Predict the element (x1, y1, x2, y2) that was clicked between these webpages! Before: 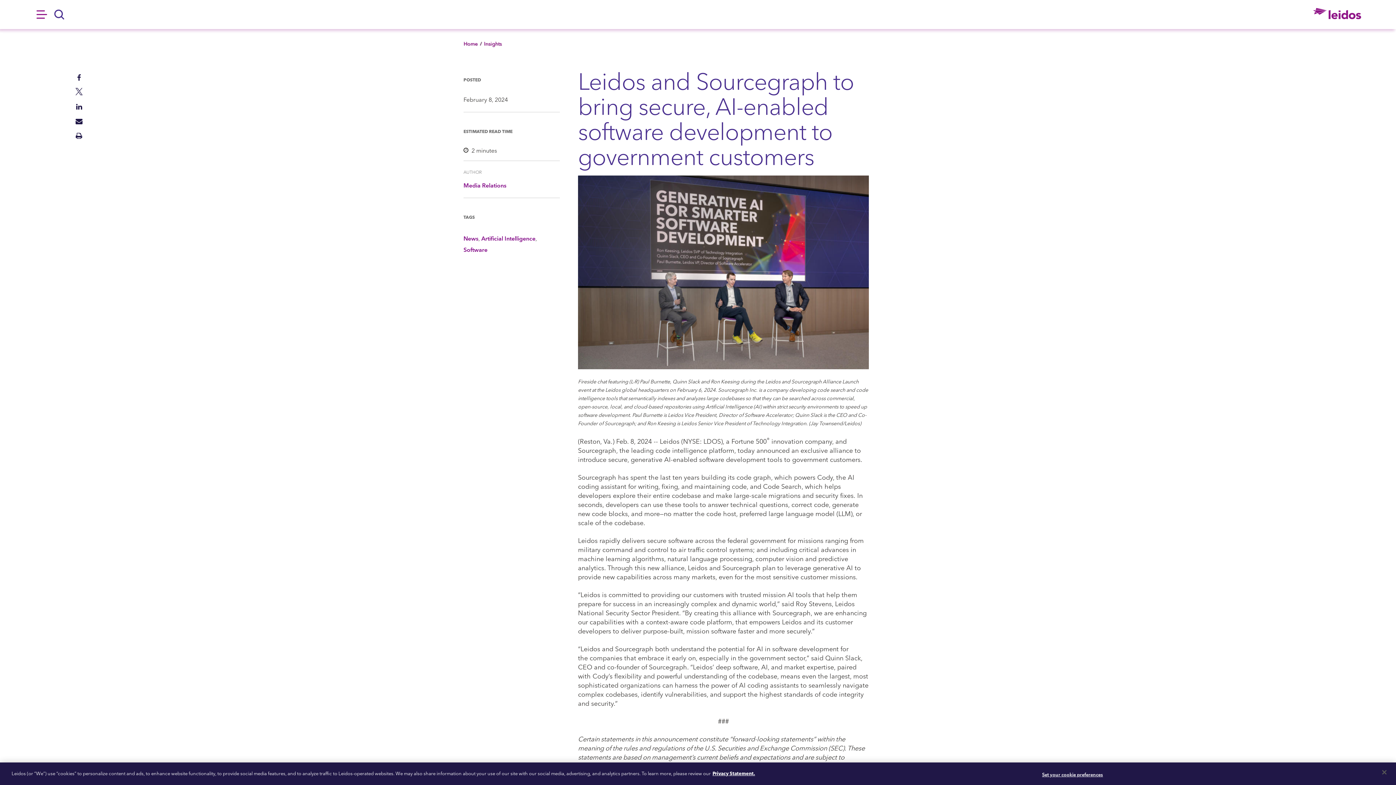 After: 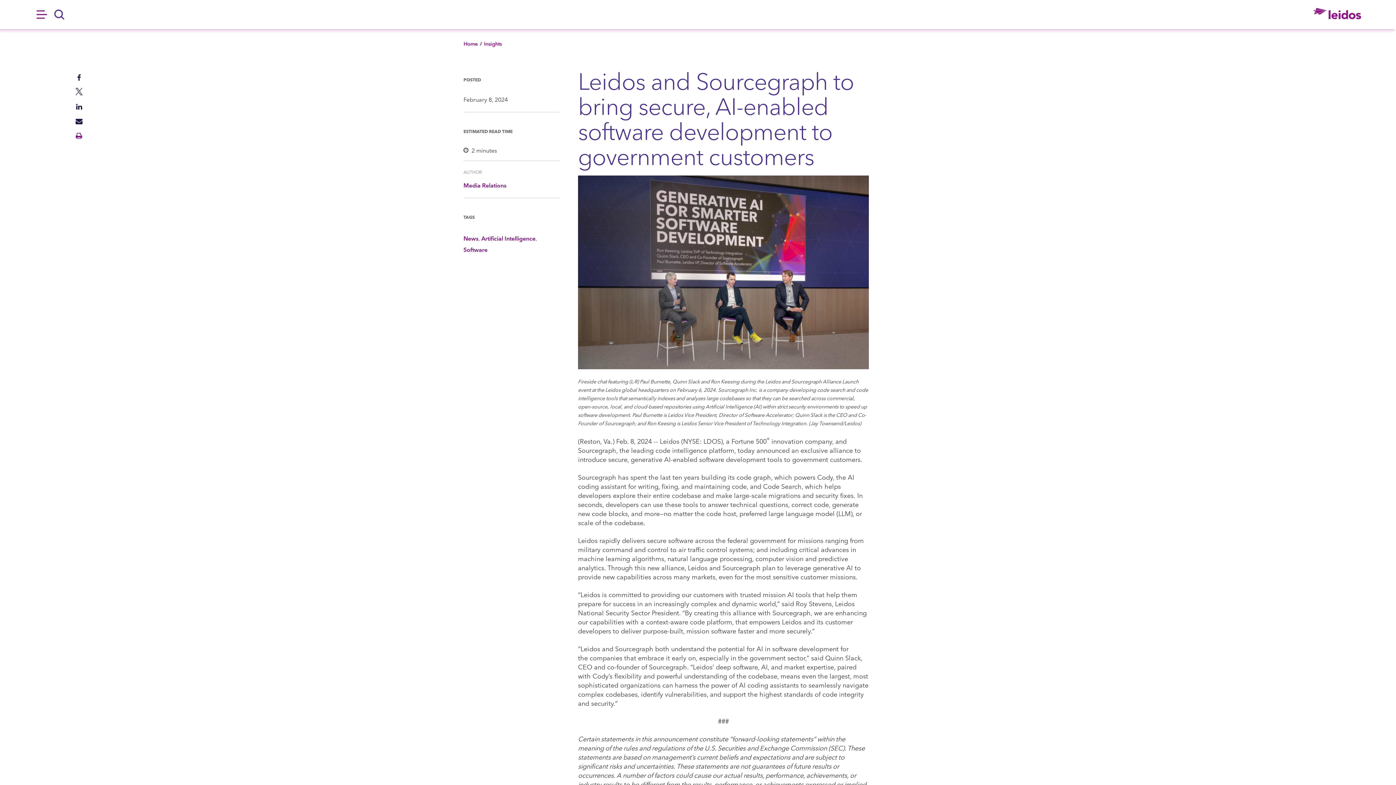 Action: label: Print Insight bbox: (75, 131, 82, 140)